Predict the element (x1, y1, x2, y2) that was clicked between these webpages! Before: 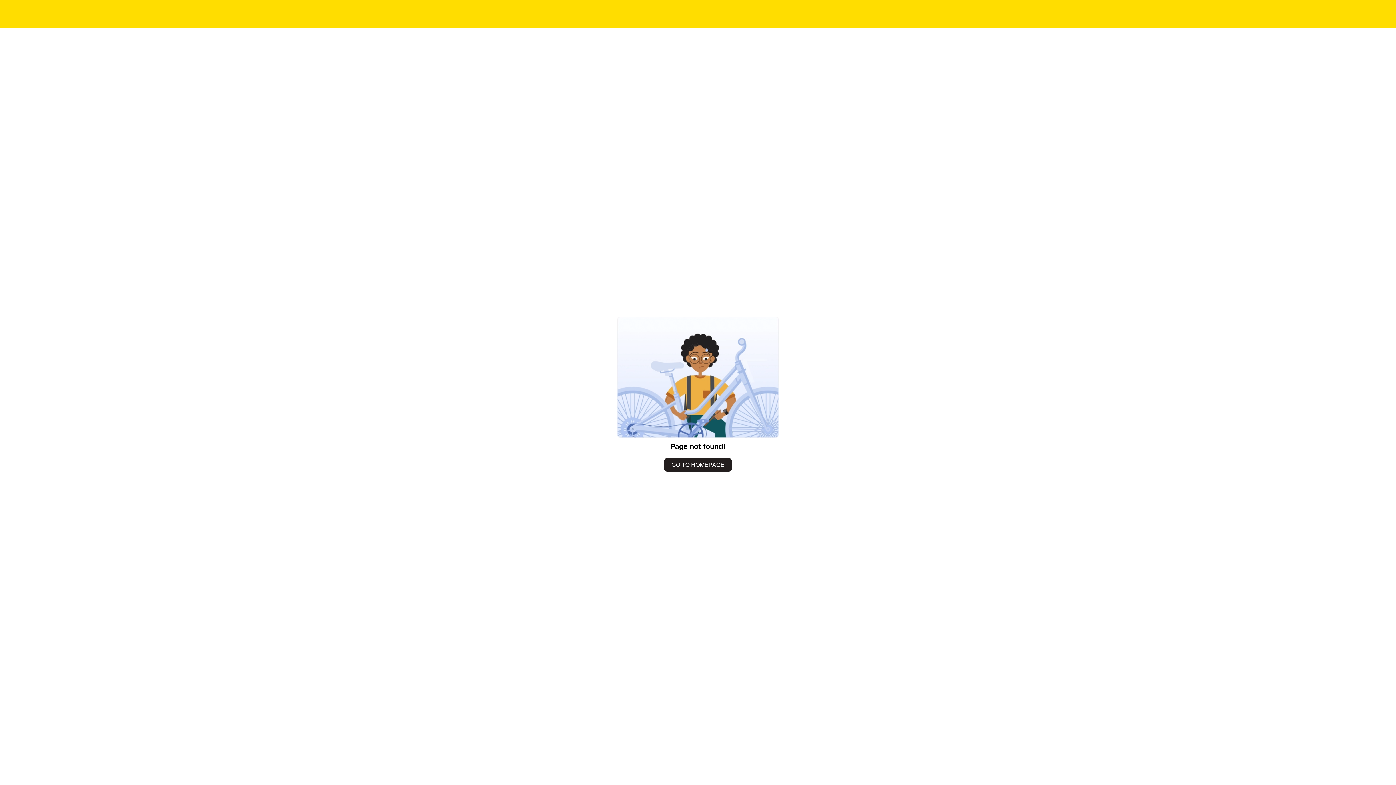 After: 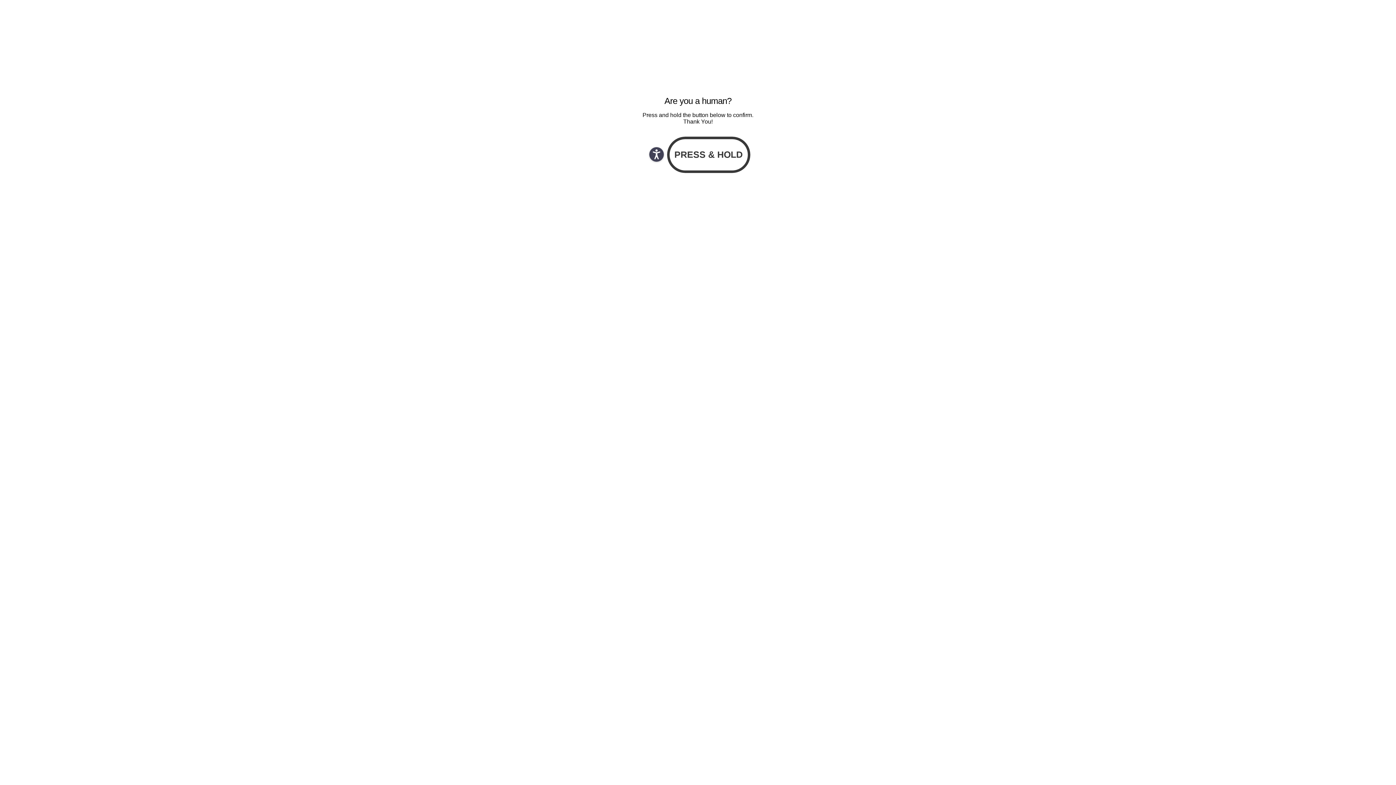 Action: label: GO TO HOMEPAGE bbox: (664, 458, 732, 471)